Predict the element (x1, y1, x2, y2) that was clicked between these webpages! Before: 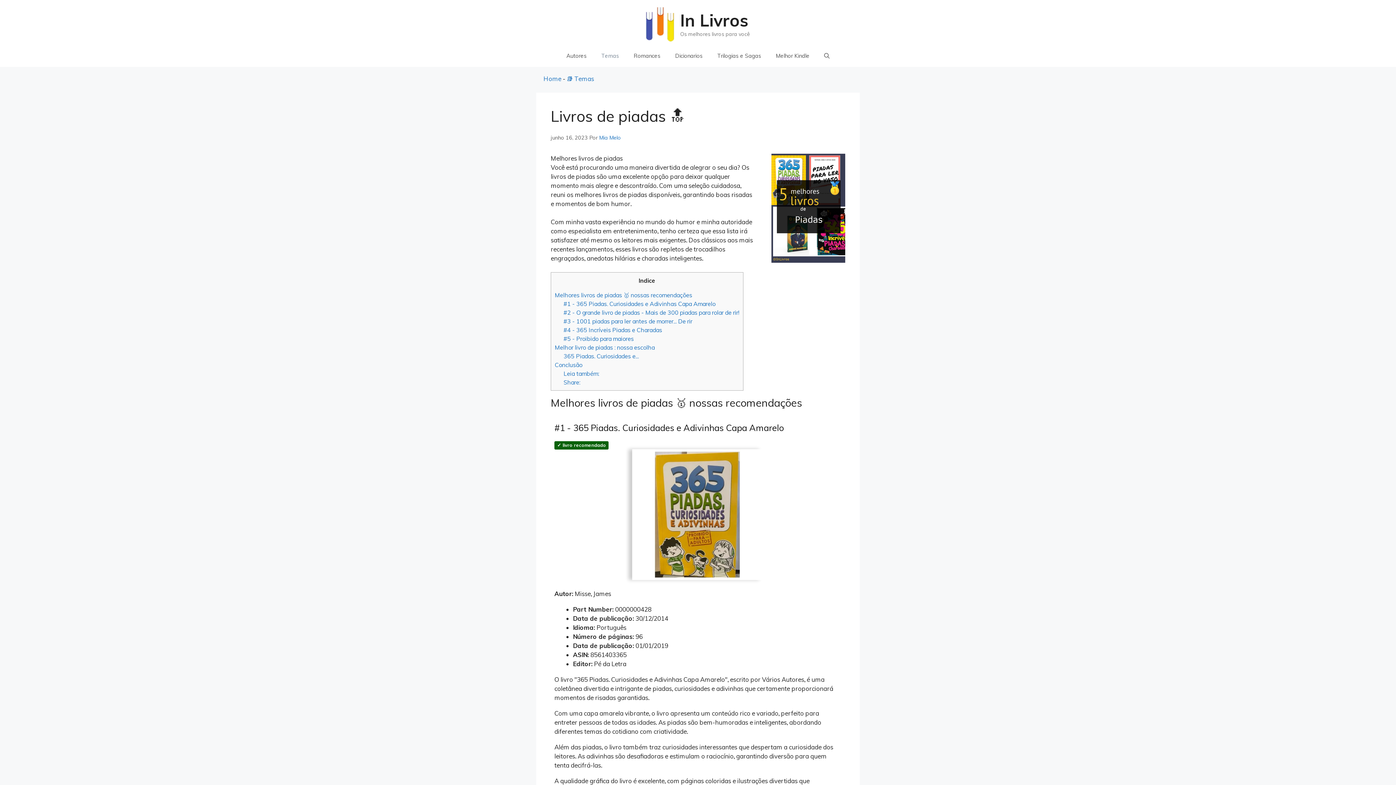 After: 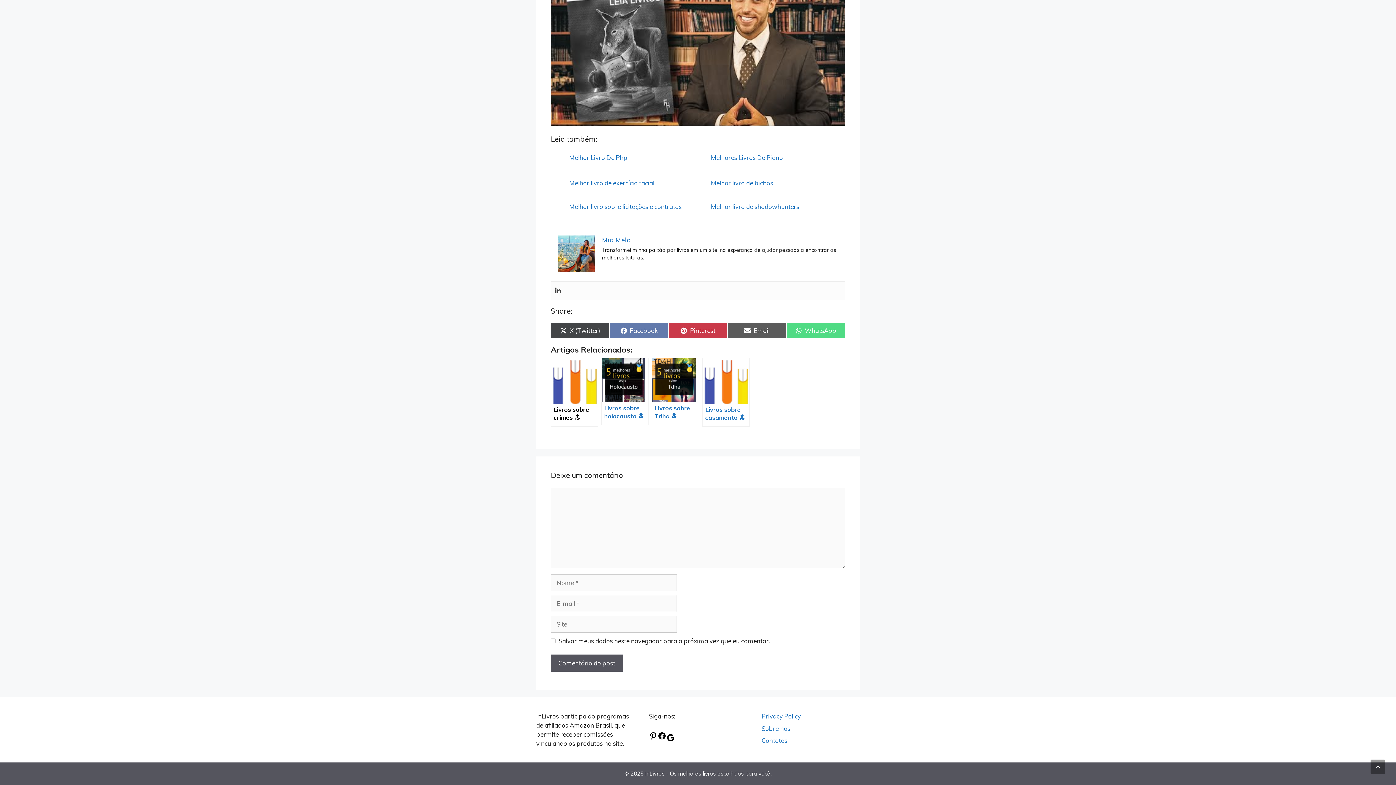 Action: bbox: (563, 378, 580, 386) label: Share: